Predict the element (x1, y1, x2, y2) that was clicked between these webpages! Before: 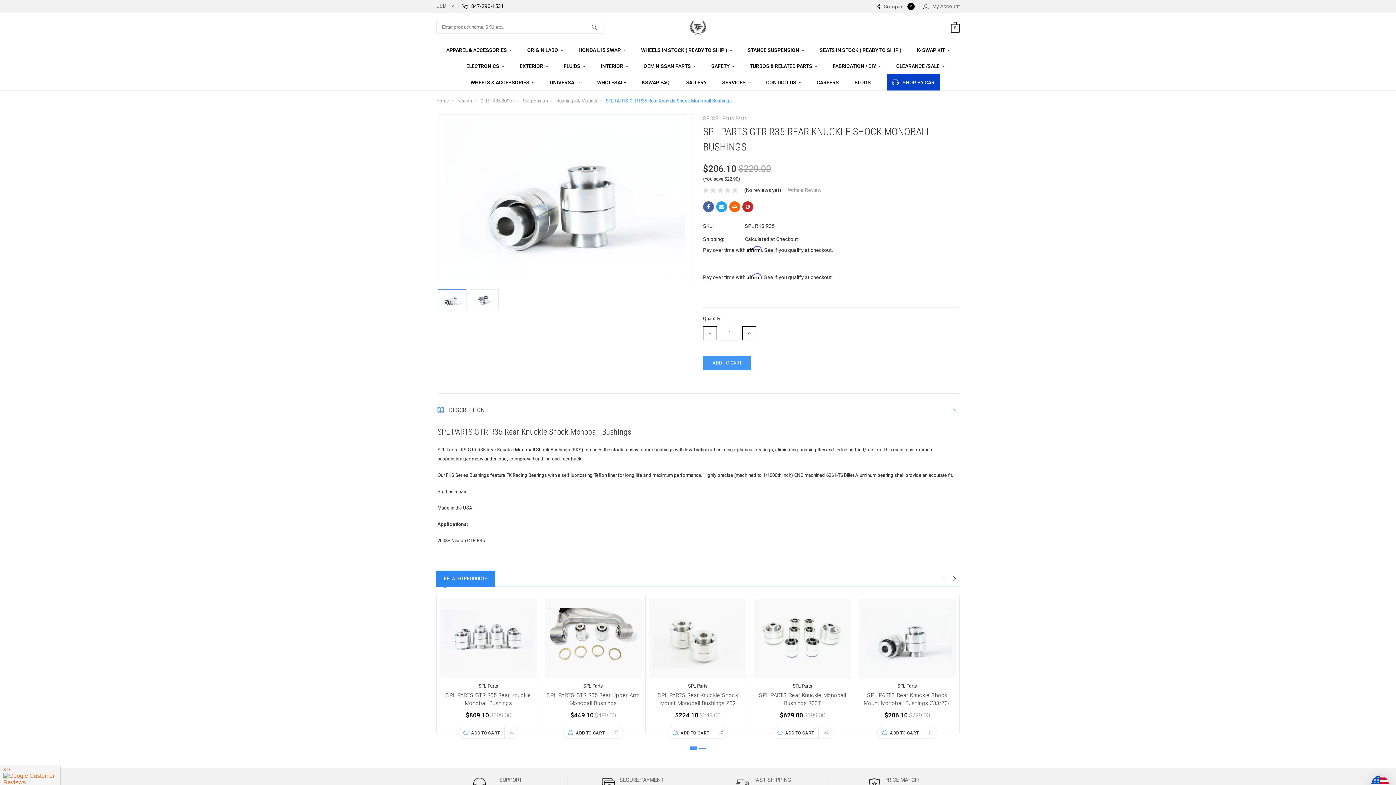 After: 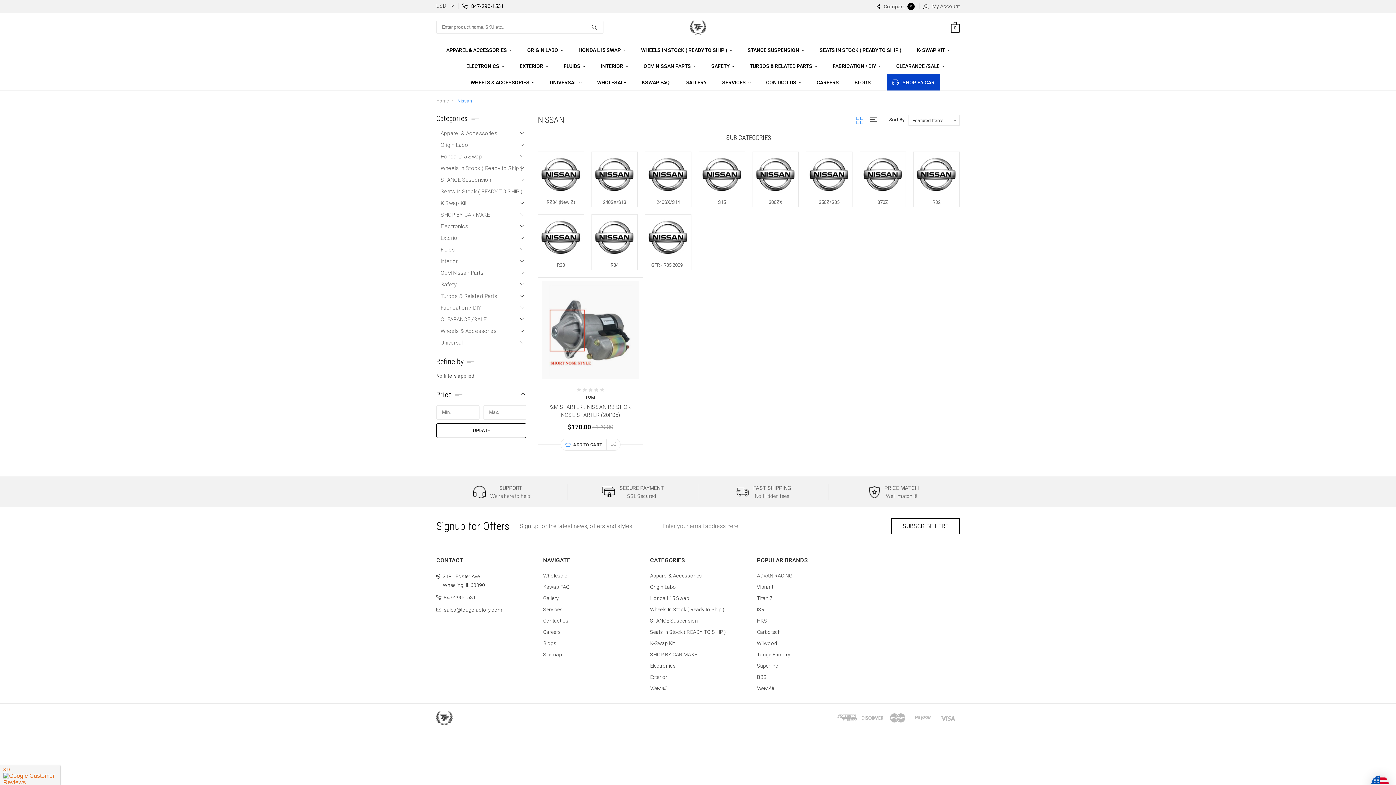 Action: label: Nissan bbox: (457, 98, 472, 103)